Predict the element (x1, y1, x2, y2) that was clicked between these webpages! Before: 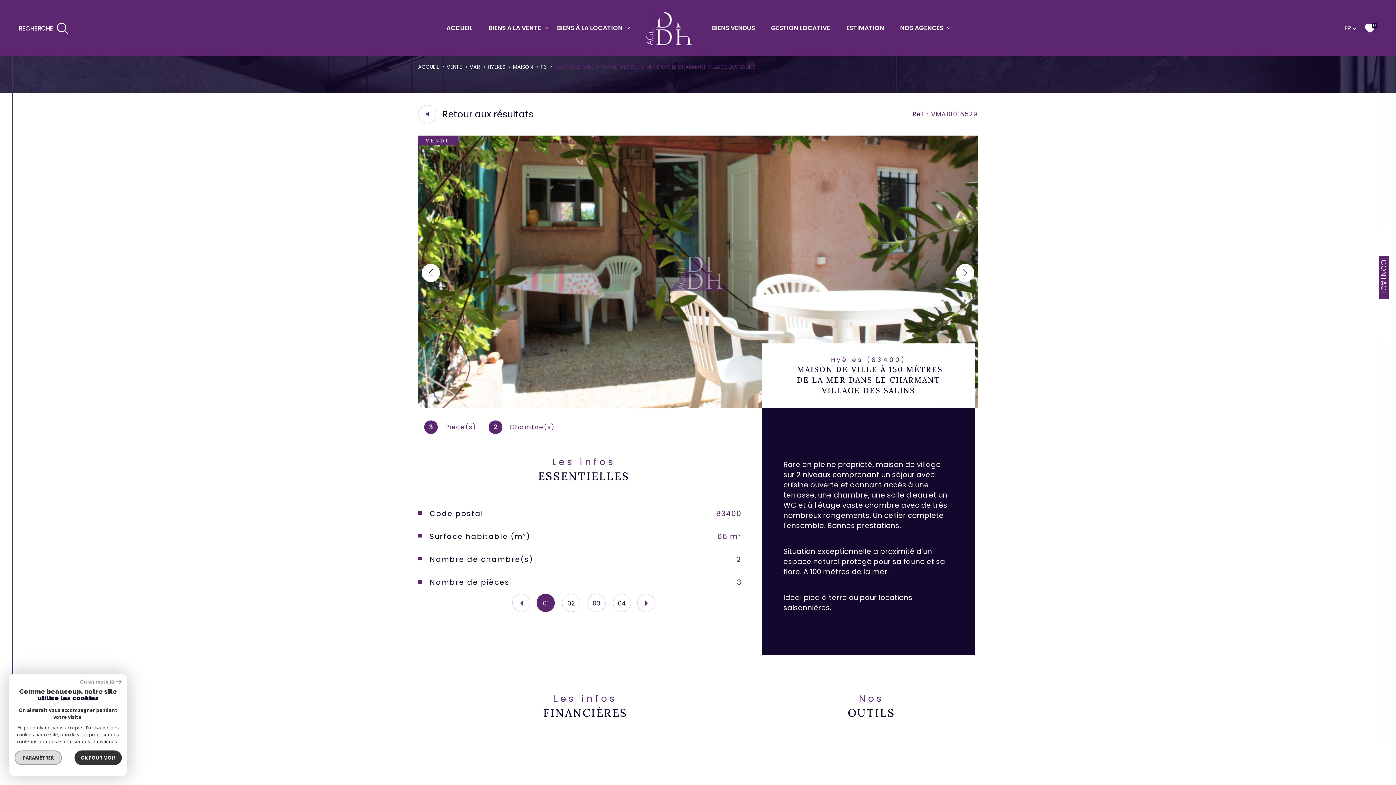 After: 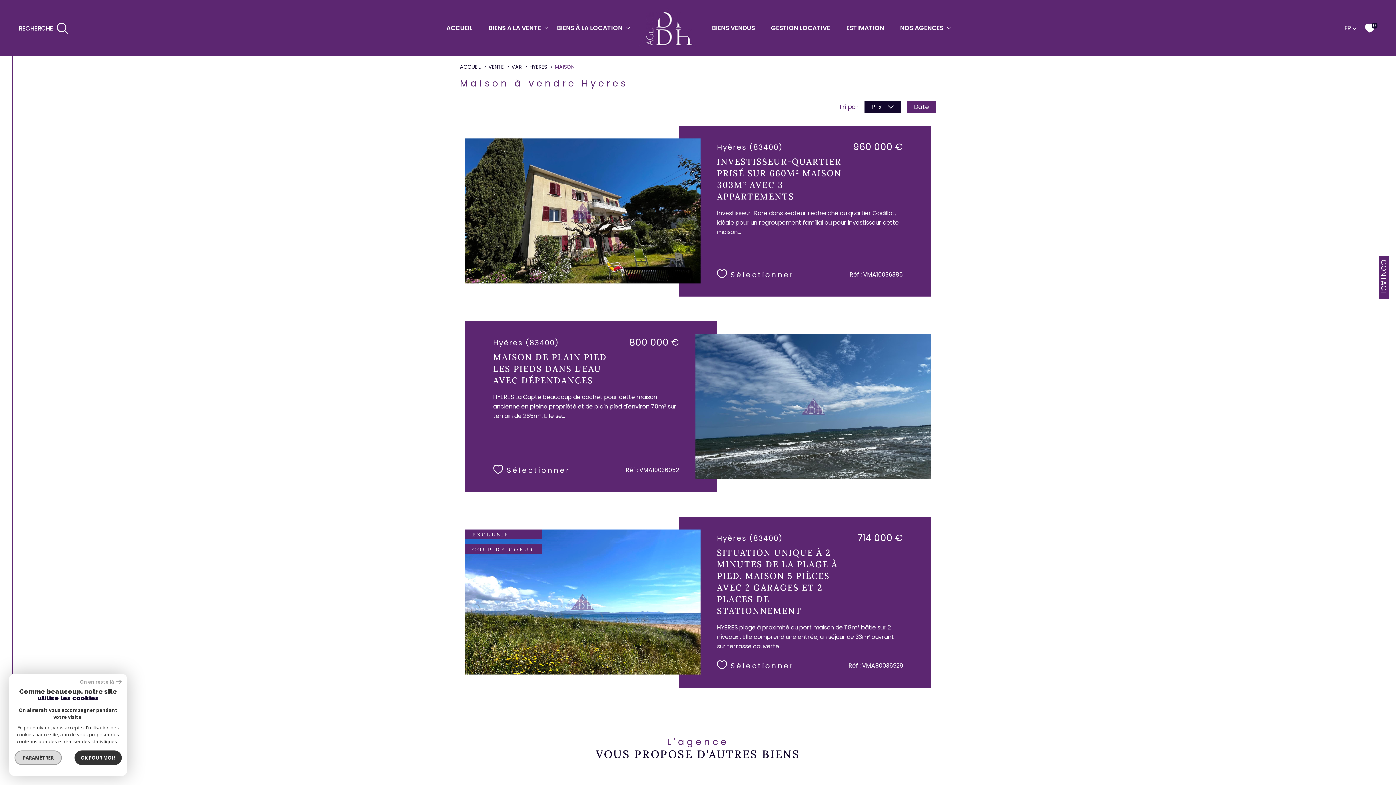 Action: label: MAISON bbox: (513, 63, 532, 70)